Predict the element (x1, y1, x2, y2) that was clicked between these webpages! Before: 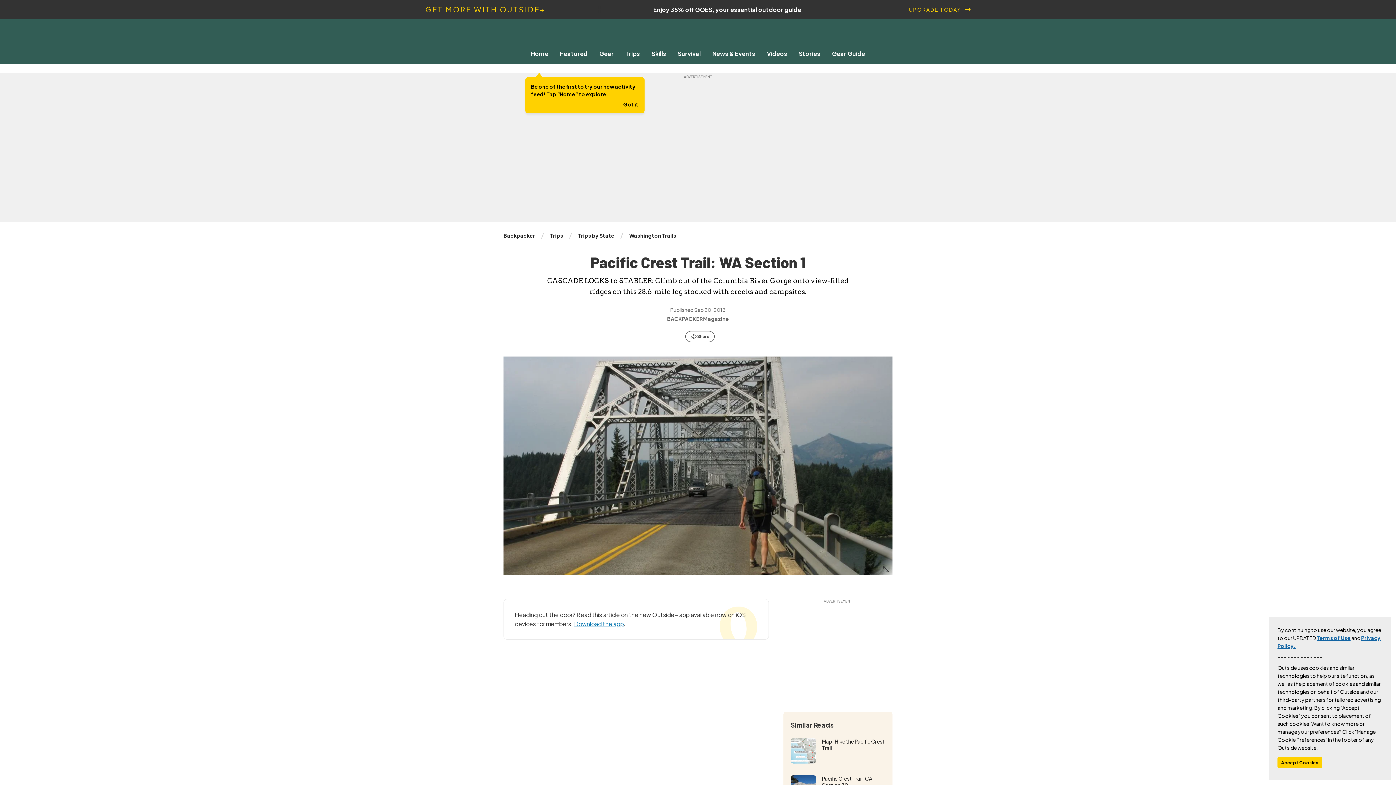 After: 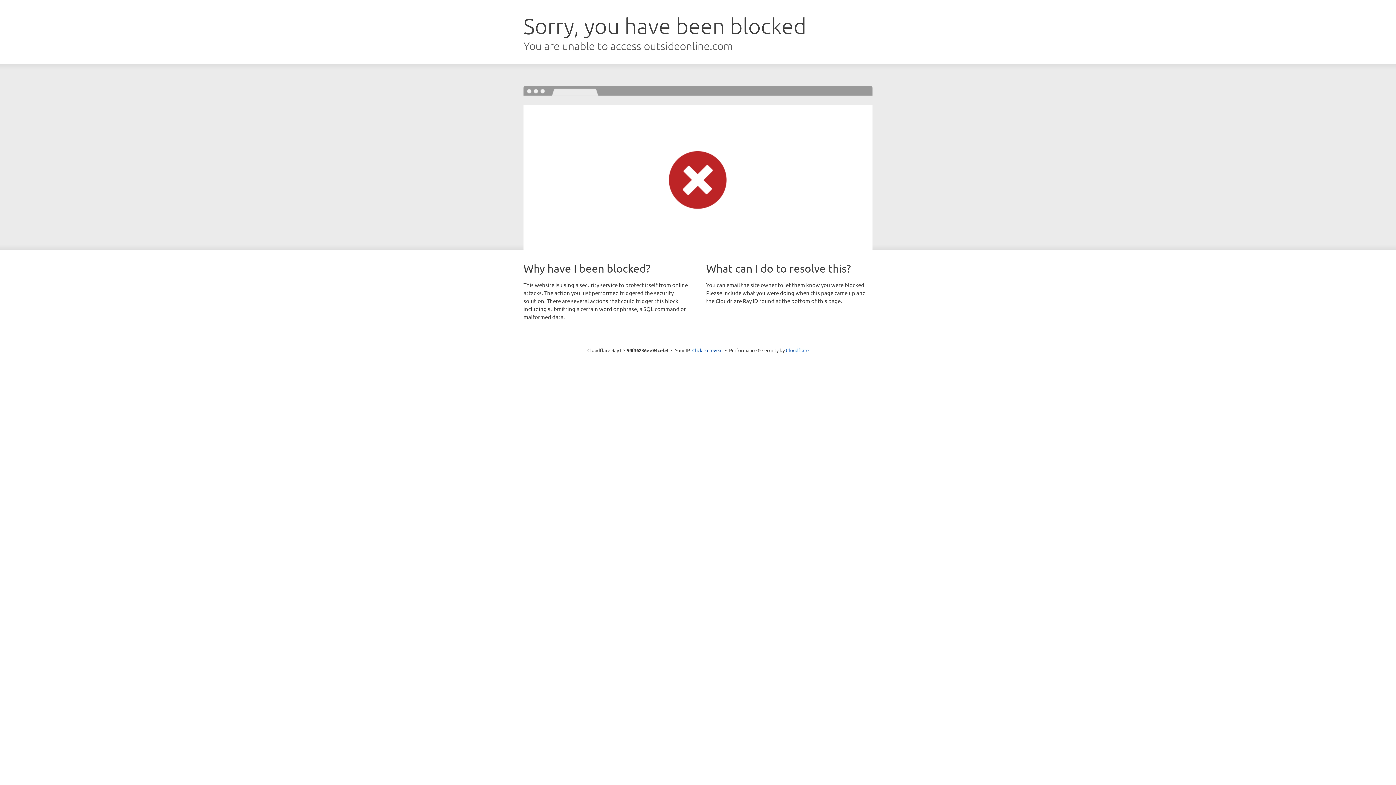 Action: label: Washington Trails bbox: (626, 232, 679, 239)